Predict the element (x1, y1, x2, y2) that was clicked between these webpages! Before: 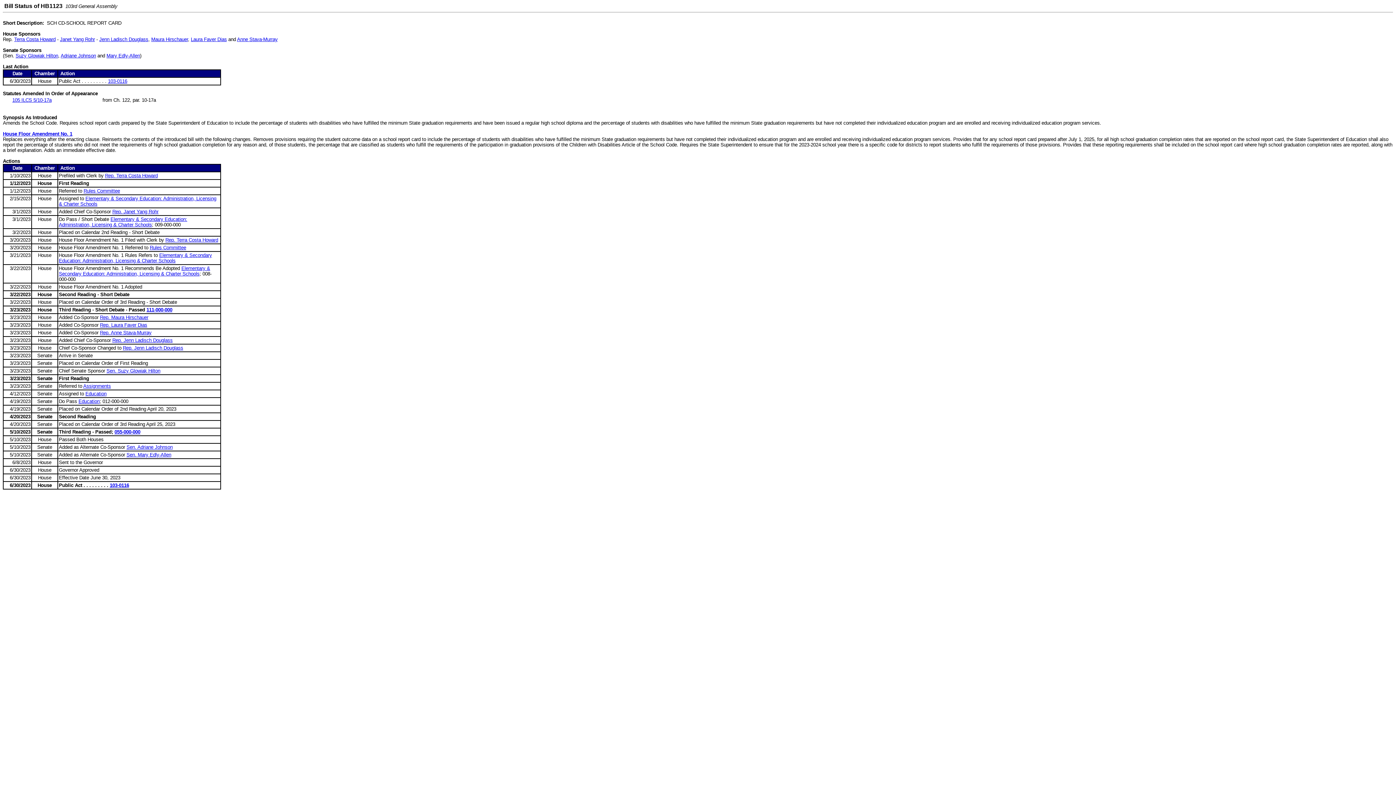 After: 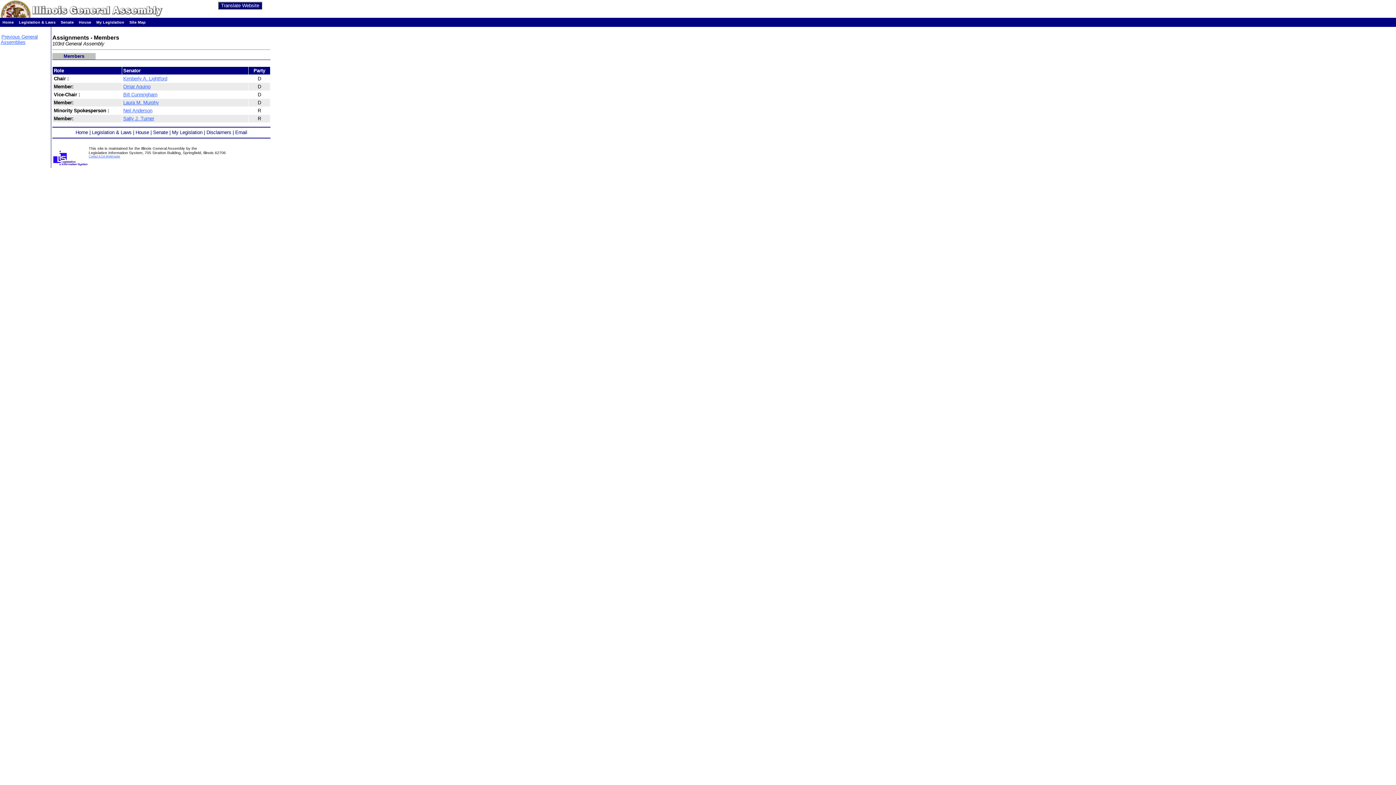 Action: label: Assignments bbox: (83, 383, 110, 389)